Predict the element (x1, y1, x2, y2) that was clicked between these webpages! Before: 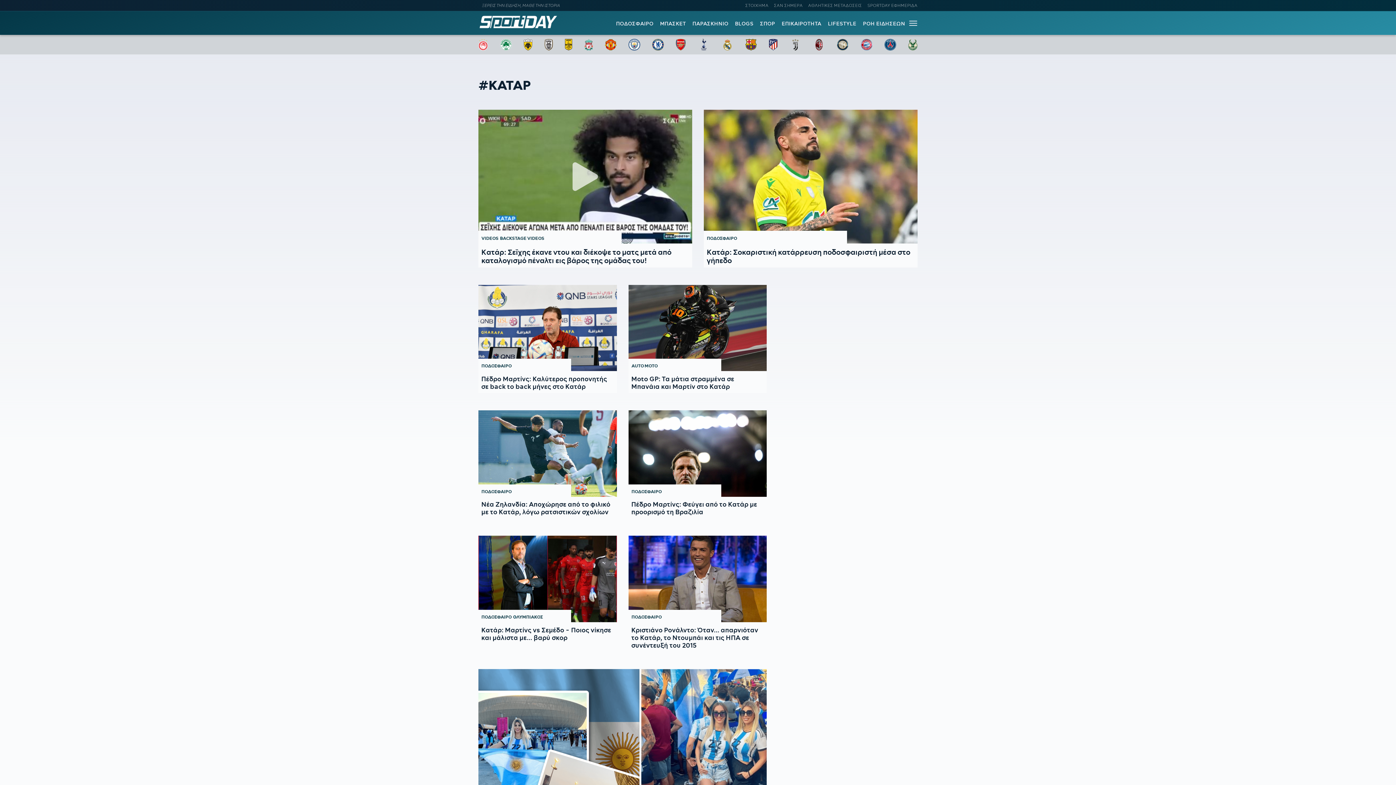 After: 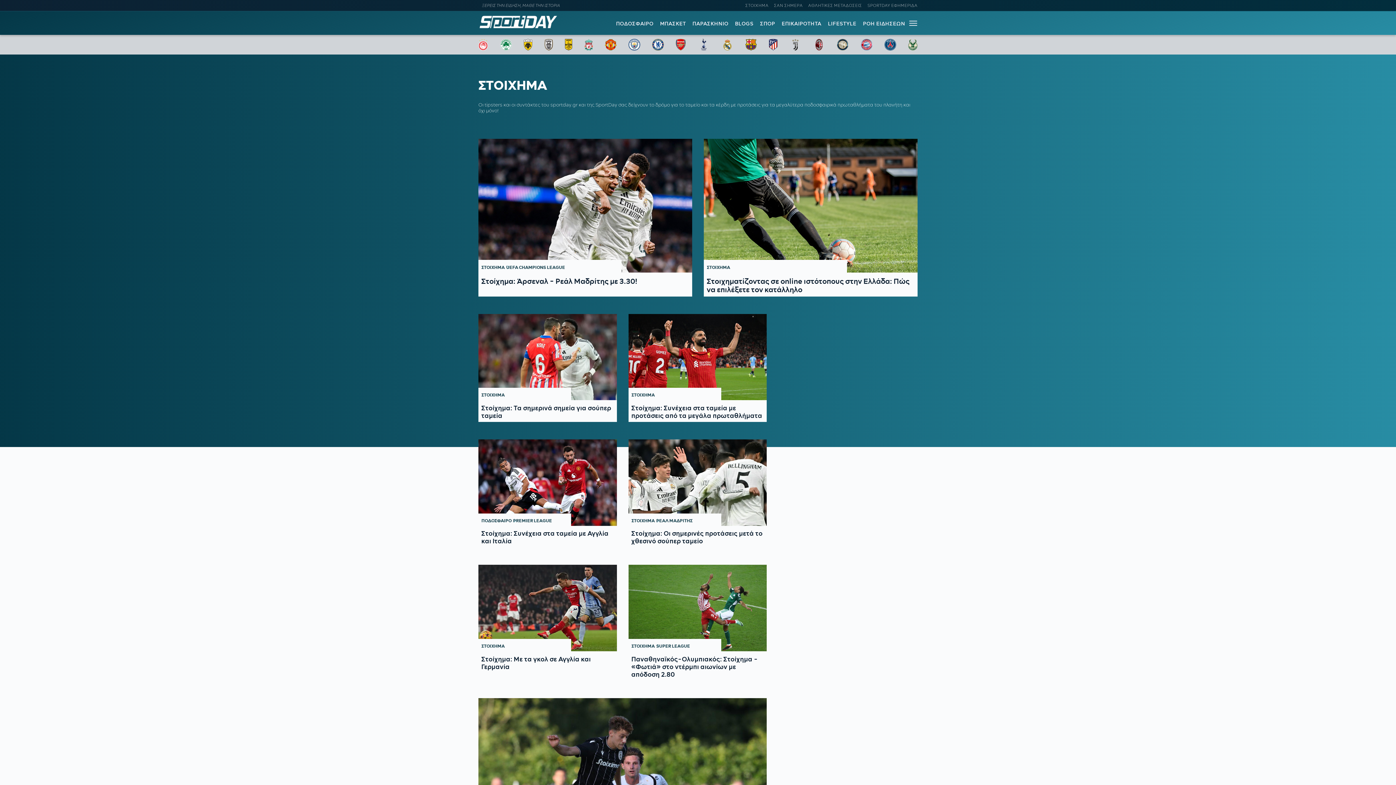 Action: label: ΣΤΟΙΧΗΜΑ bbox: (745, 1, 768, 9)